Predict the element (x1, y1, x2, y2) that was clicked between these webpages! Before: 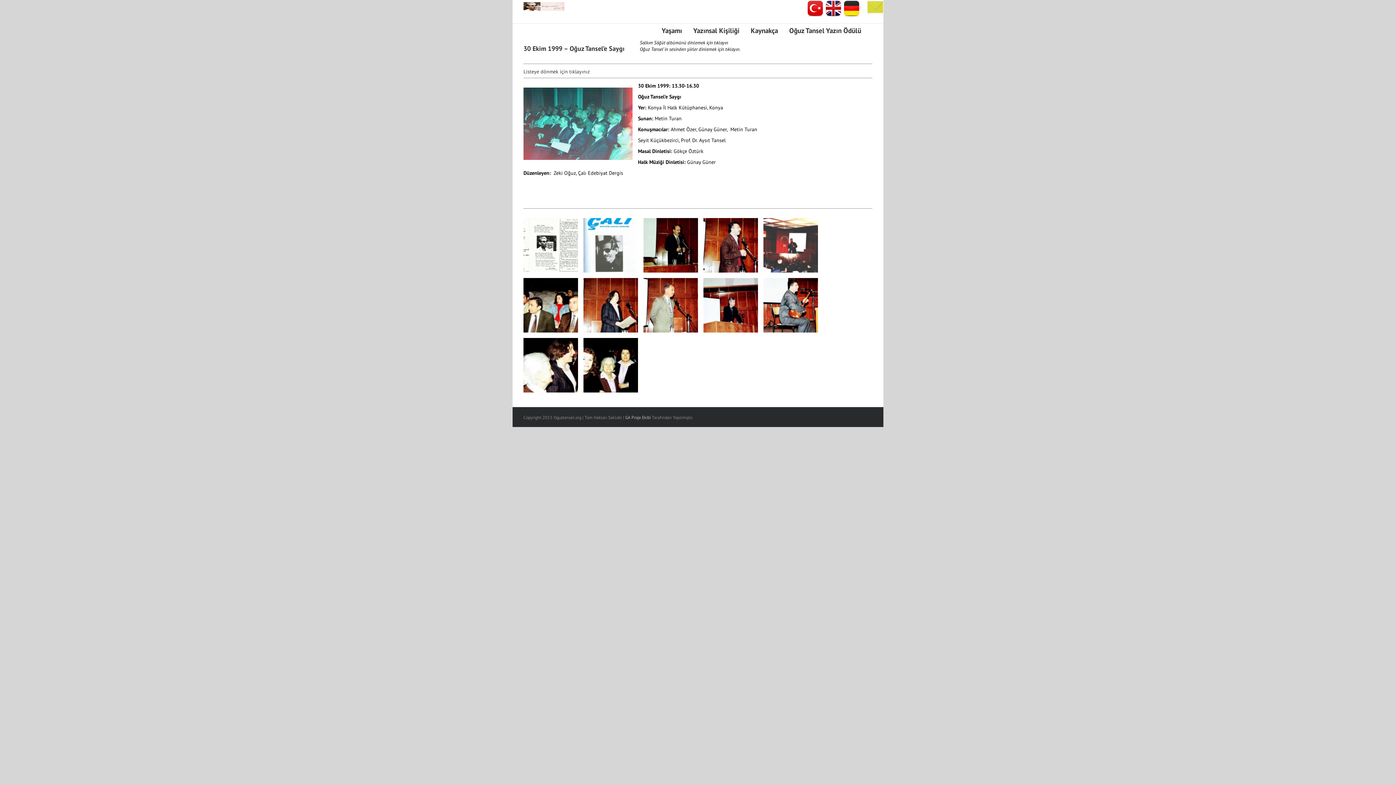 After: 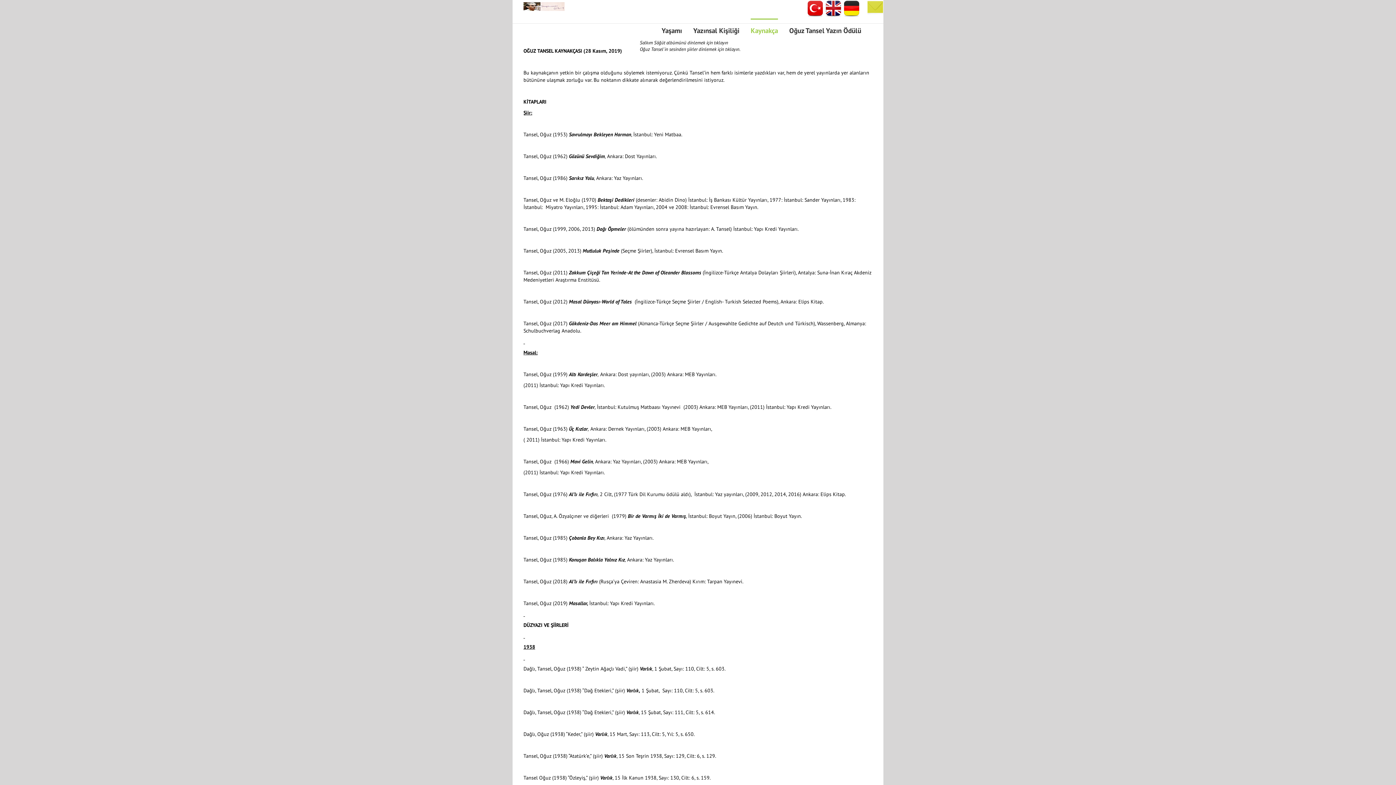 Action: label: Kaynakça bbox: (750, 18, 778, 41)